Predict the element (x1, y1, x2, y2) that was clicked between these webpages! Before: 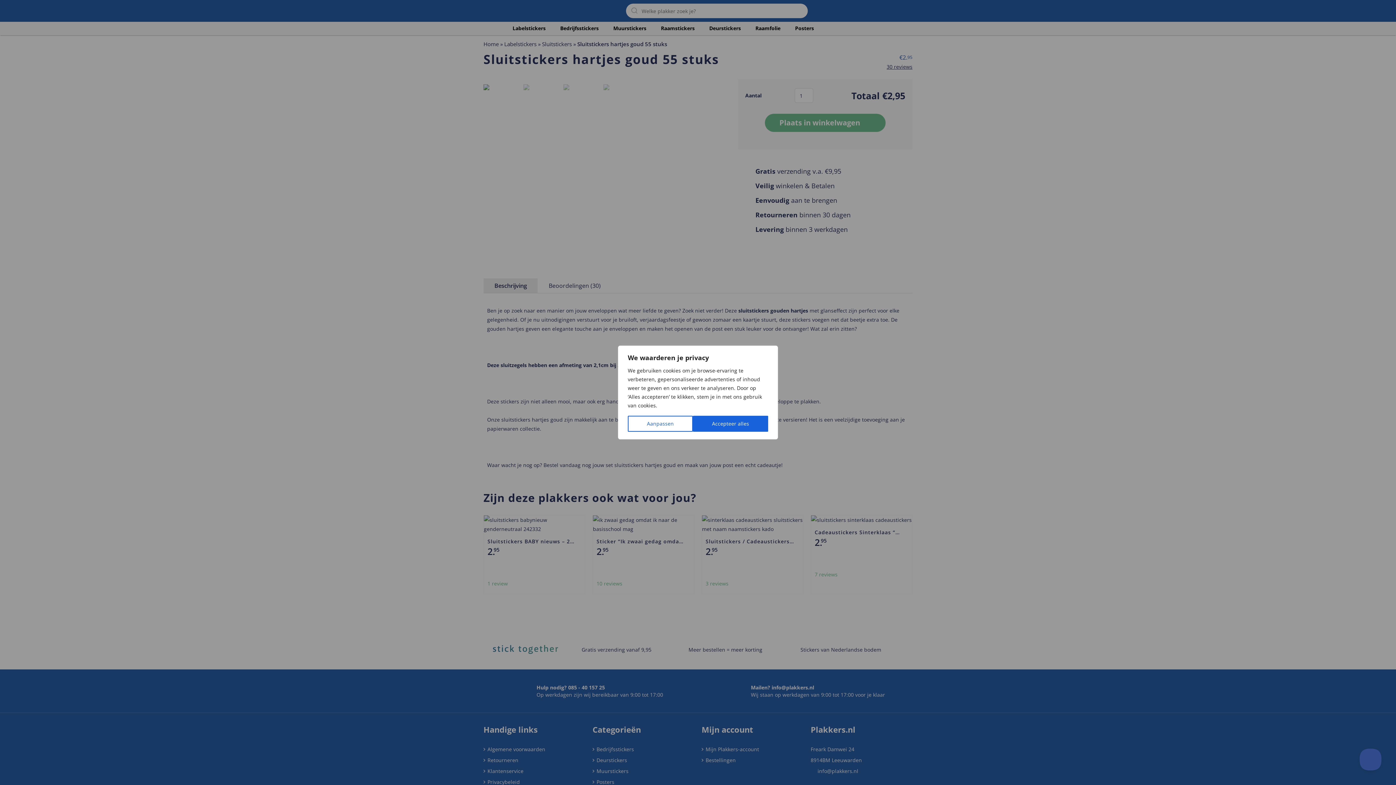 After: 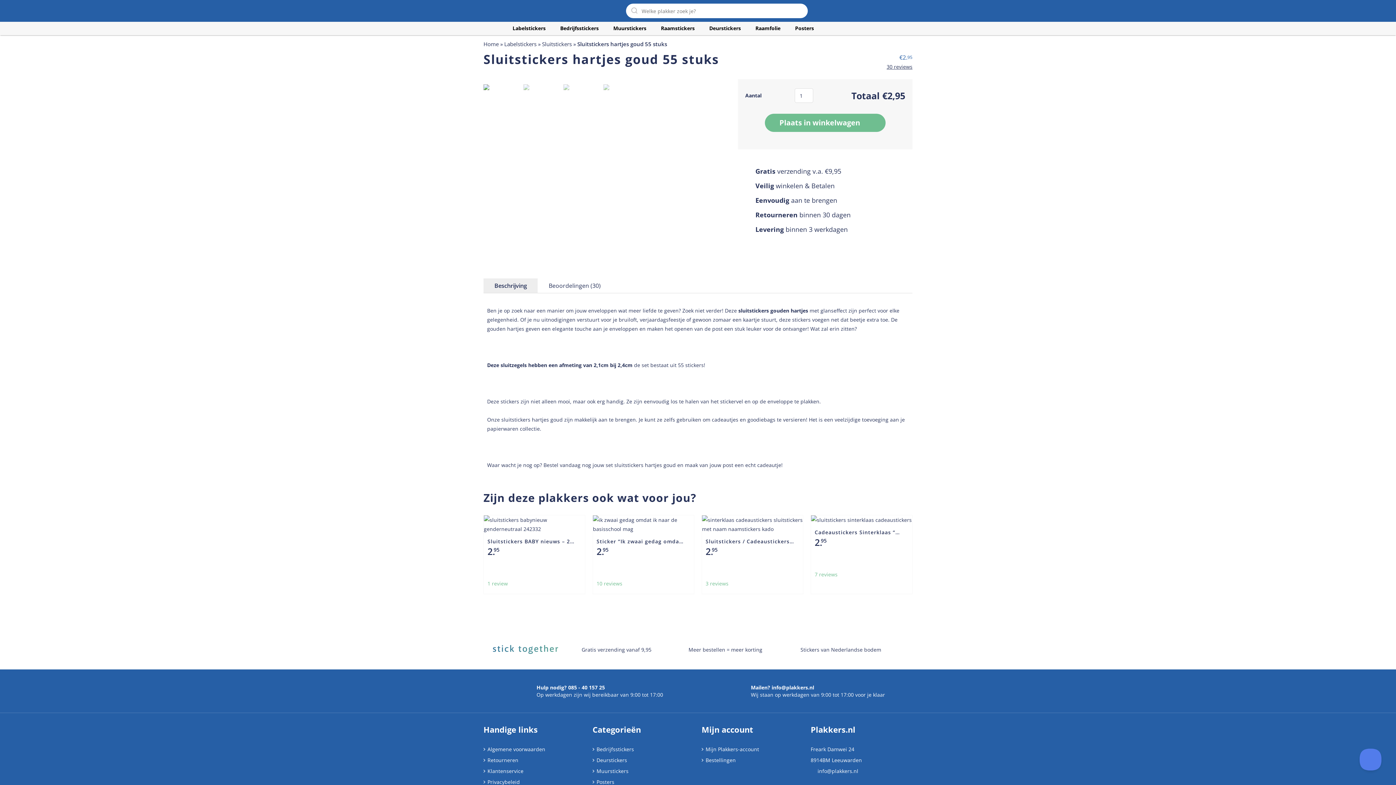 Action: label: Accepteer alles bbox: (693, 416, 768, 432)